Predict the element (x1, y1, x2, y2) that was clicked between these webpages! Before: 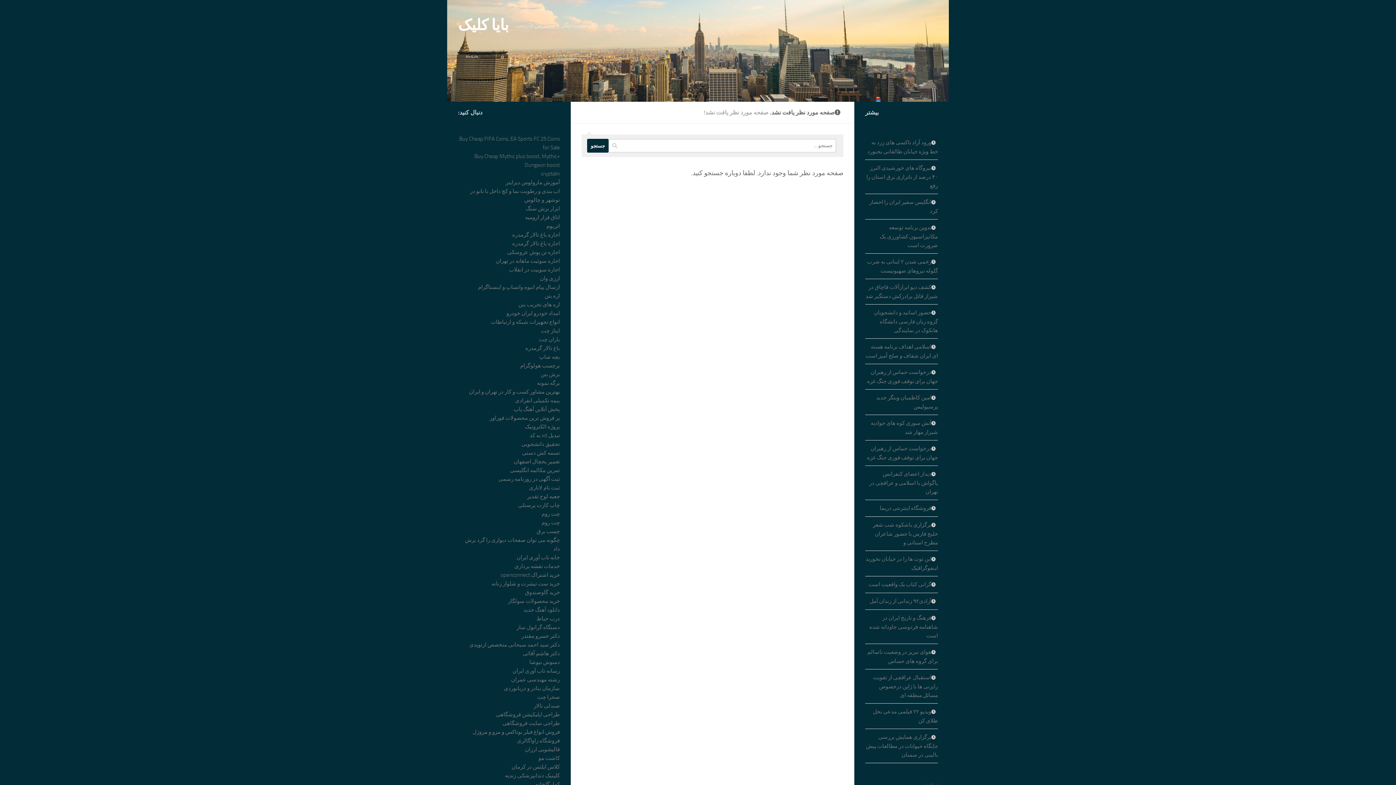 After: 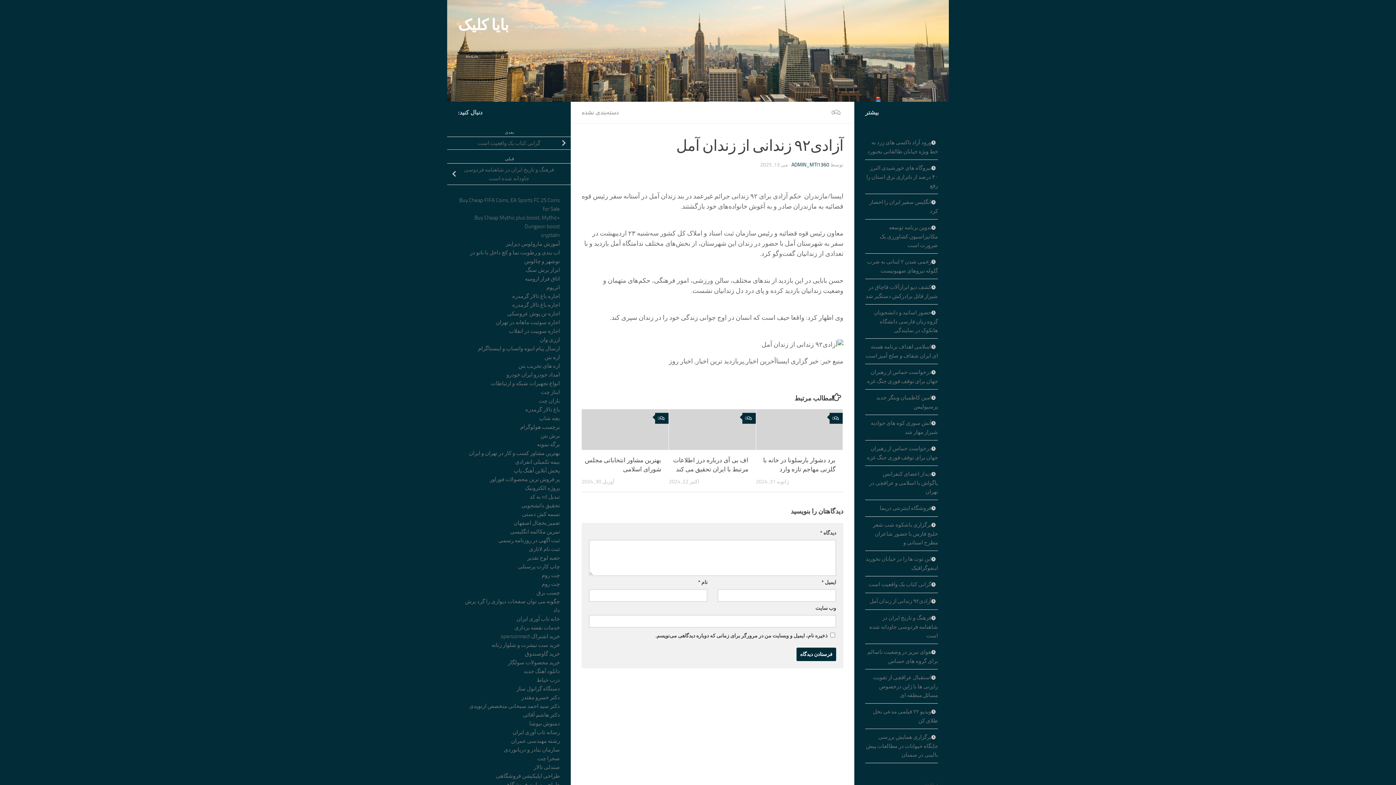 Action: bbox: (869, 598, 938, 604) label: آزادی۹۲ زندانی از زندان آمل